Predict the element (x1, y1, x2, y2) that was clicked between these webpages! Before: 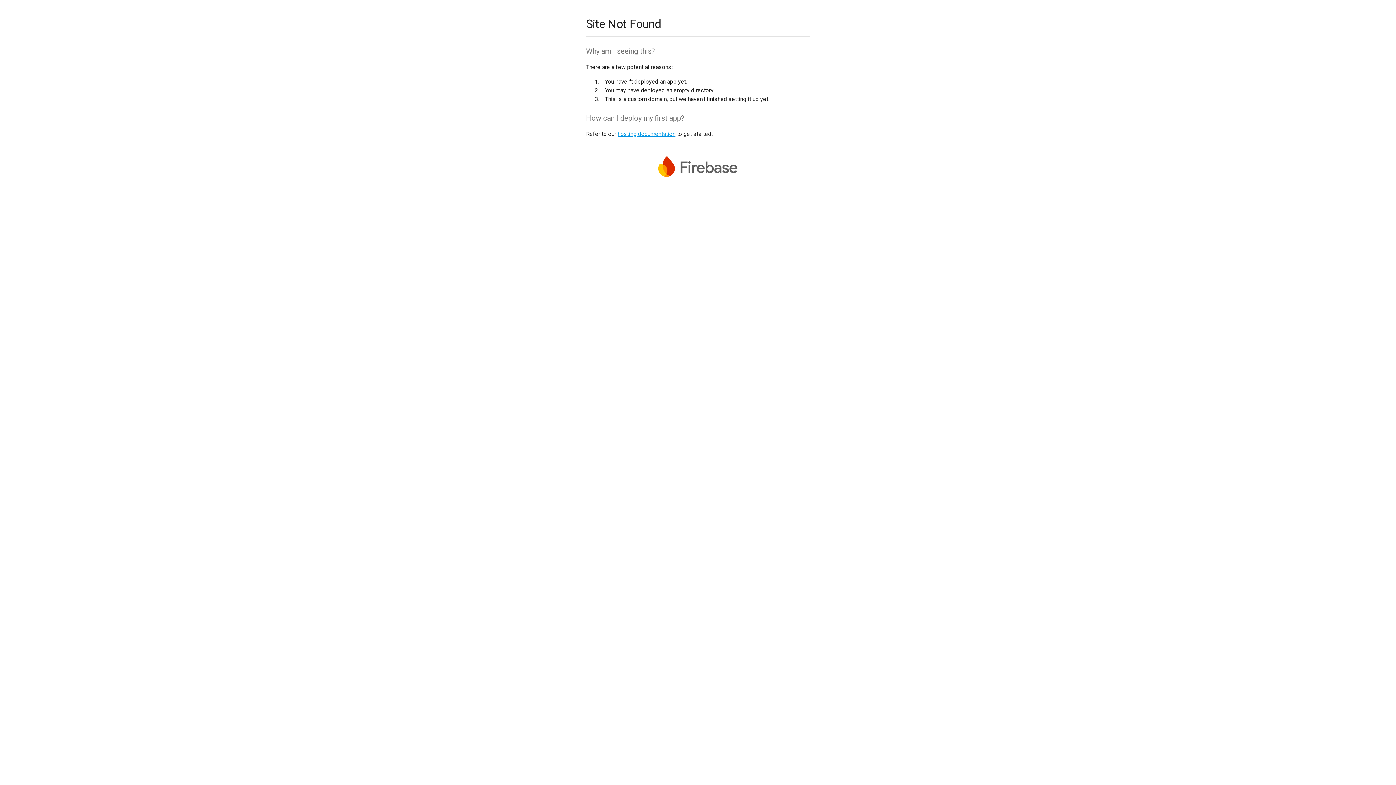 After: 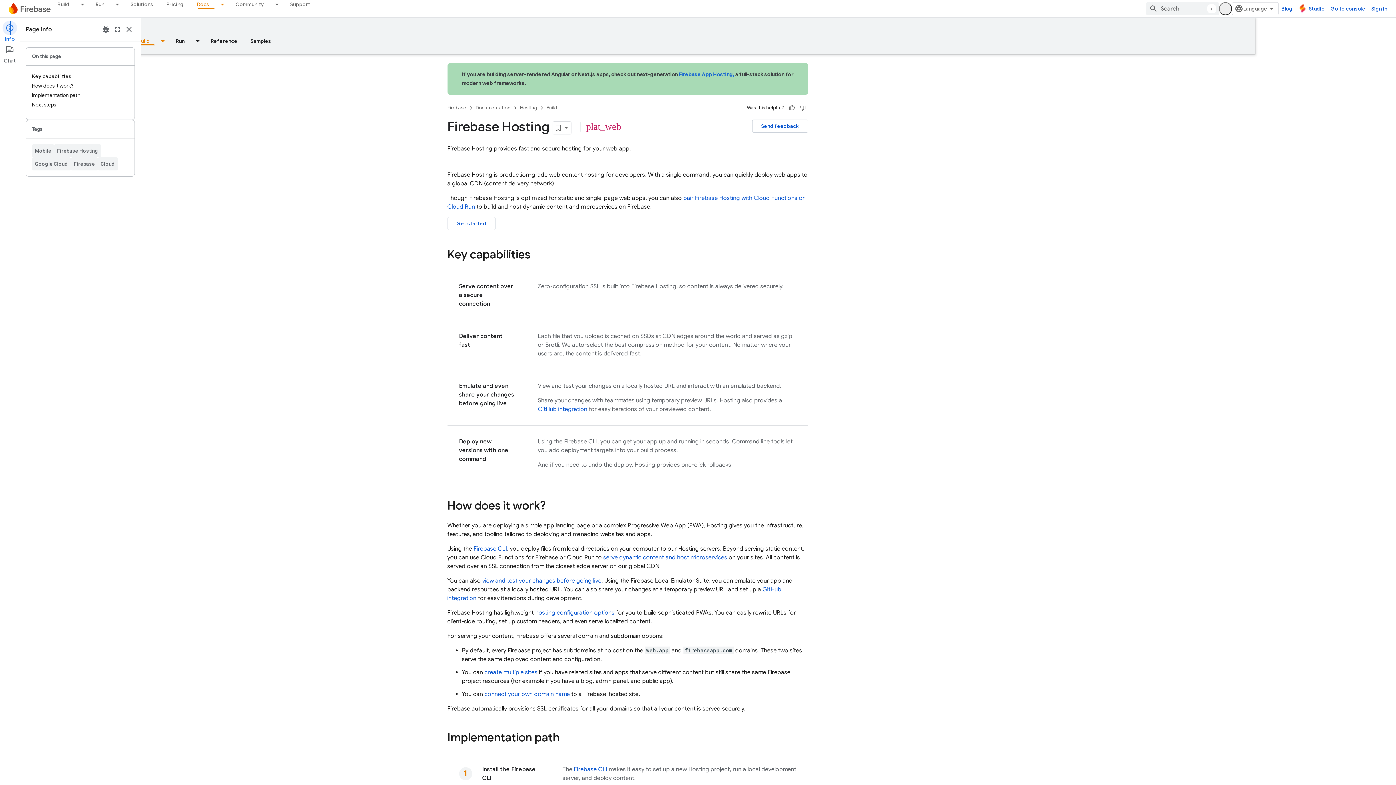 Action: label: hosting documentation bbox: (617, 130, 675, 137)